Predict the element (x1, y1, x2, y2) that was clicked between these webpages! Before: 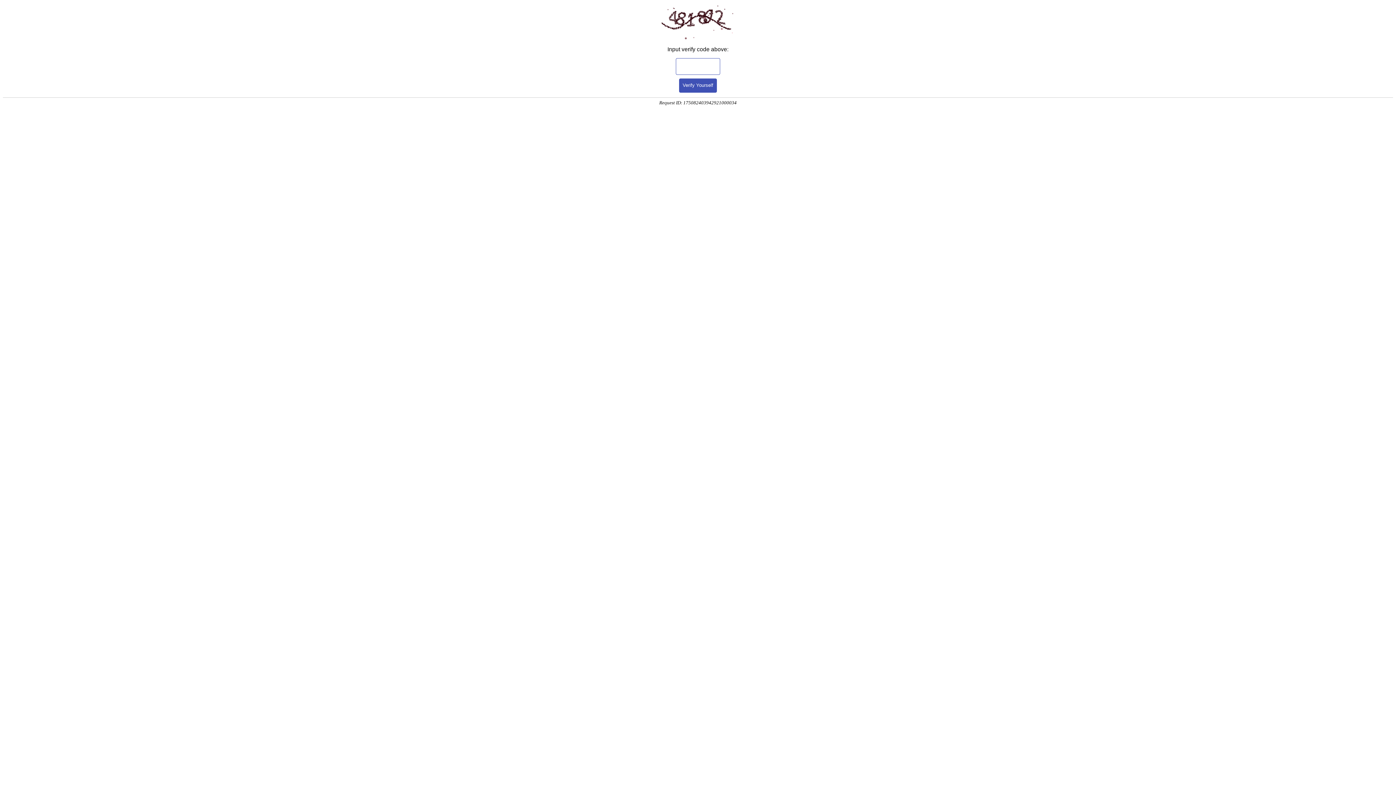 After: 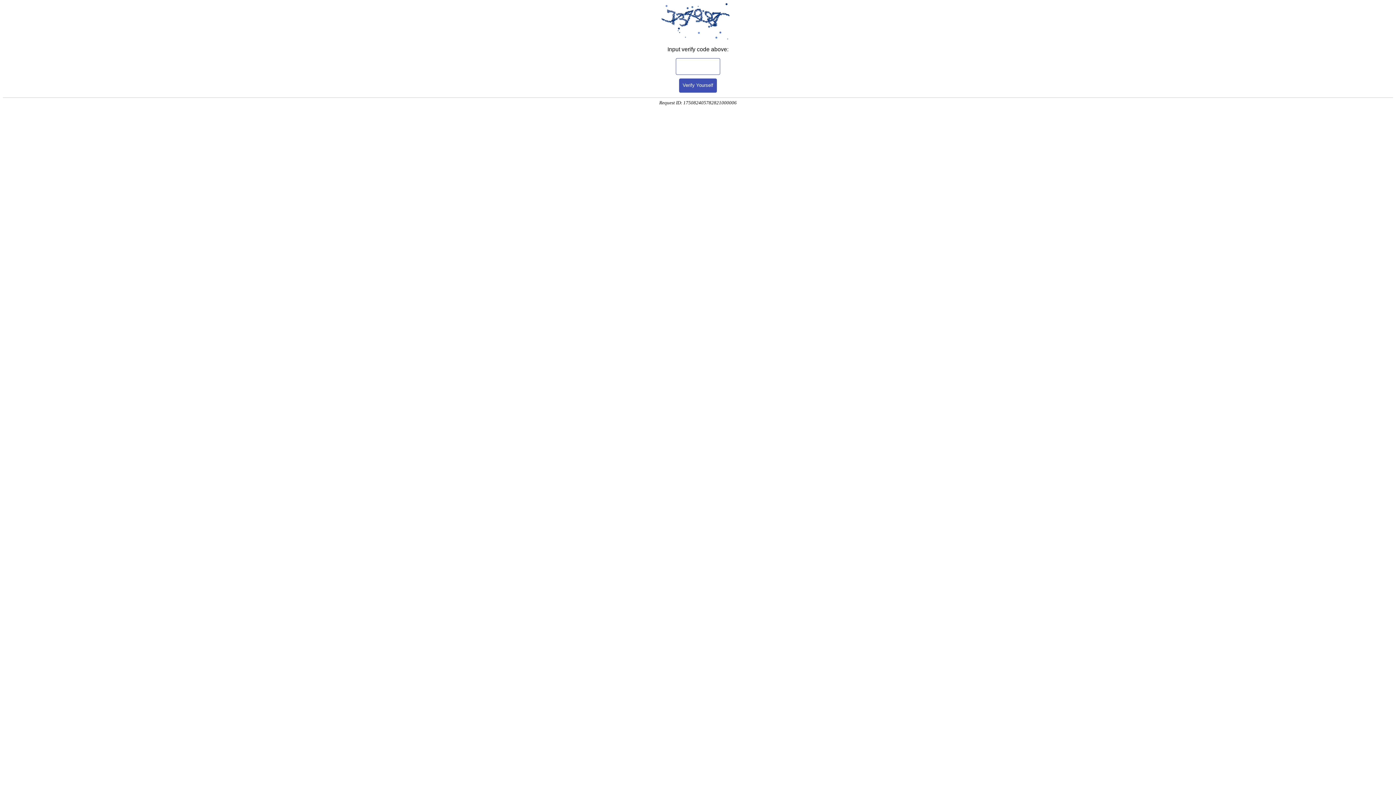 Action: bbox: (679, 78, 717, 92) label: Verify Yourself